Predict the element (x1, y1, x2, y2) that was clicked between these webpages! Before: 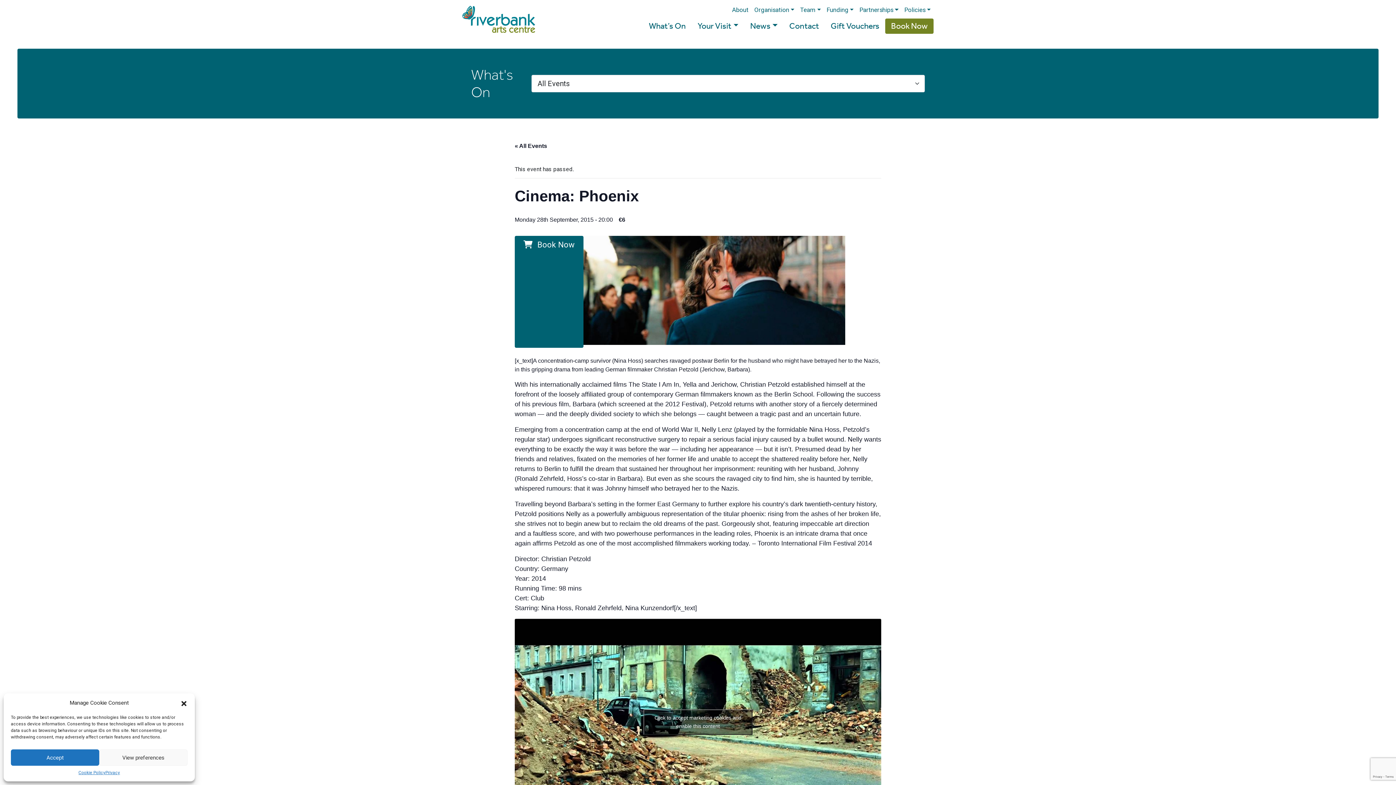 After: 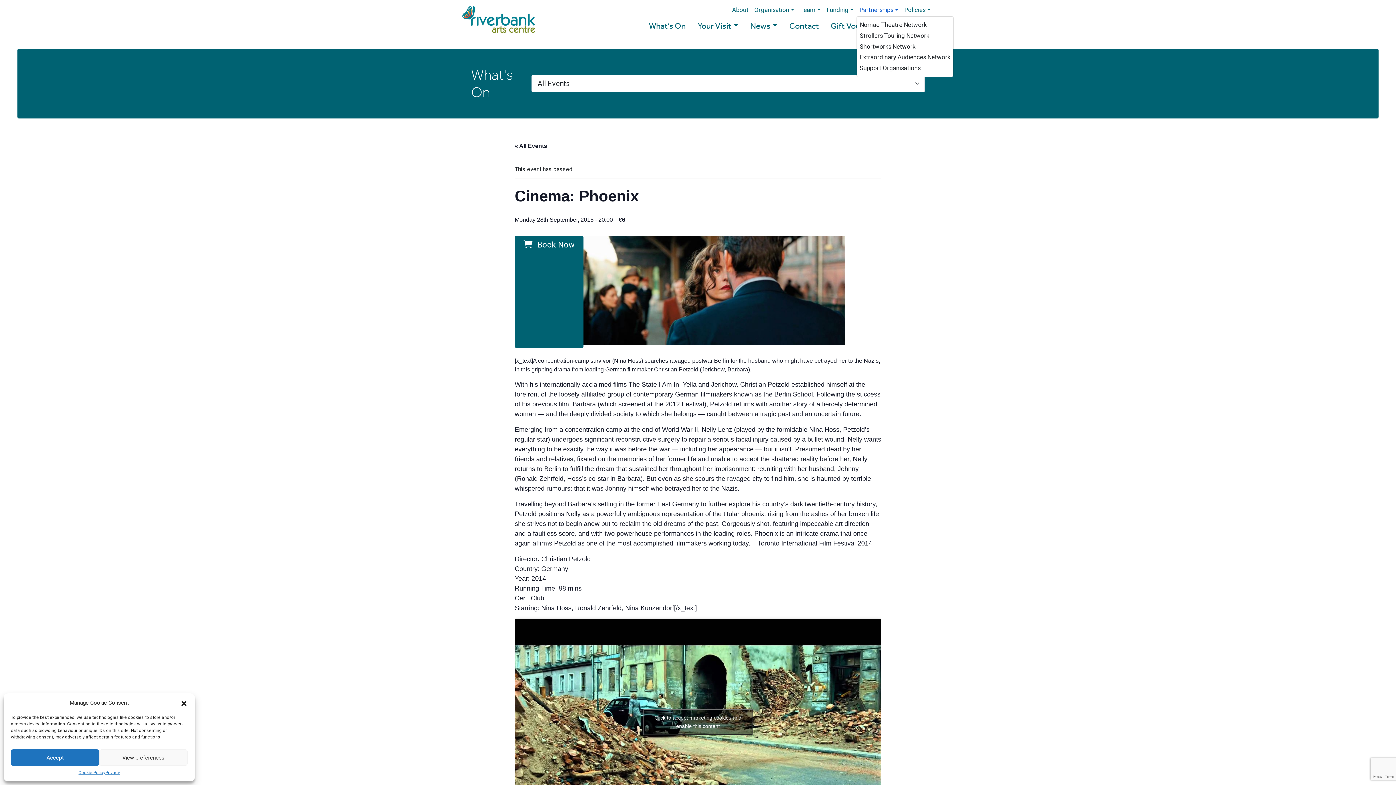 Action: label: Partnerships bbox: (856, 4, 901, 15)